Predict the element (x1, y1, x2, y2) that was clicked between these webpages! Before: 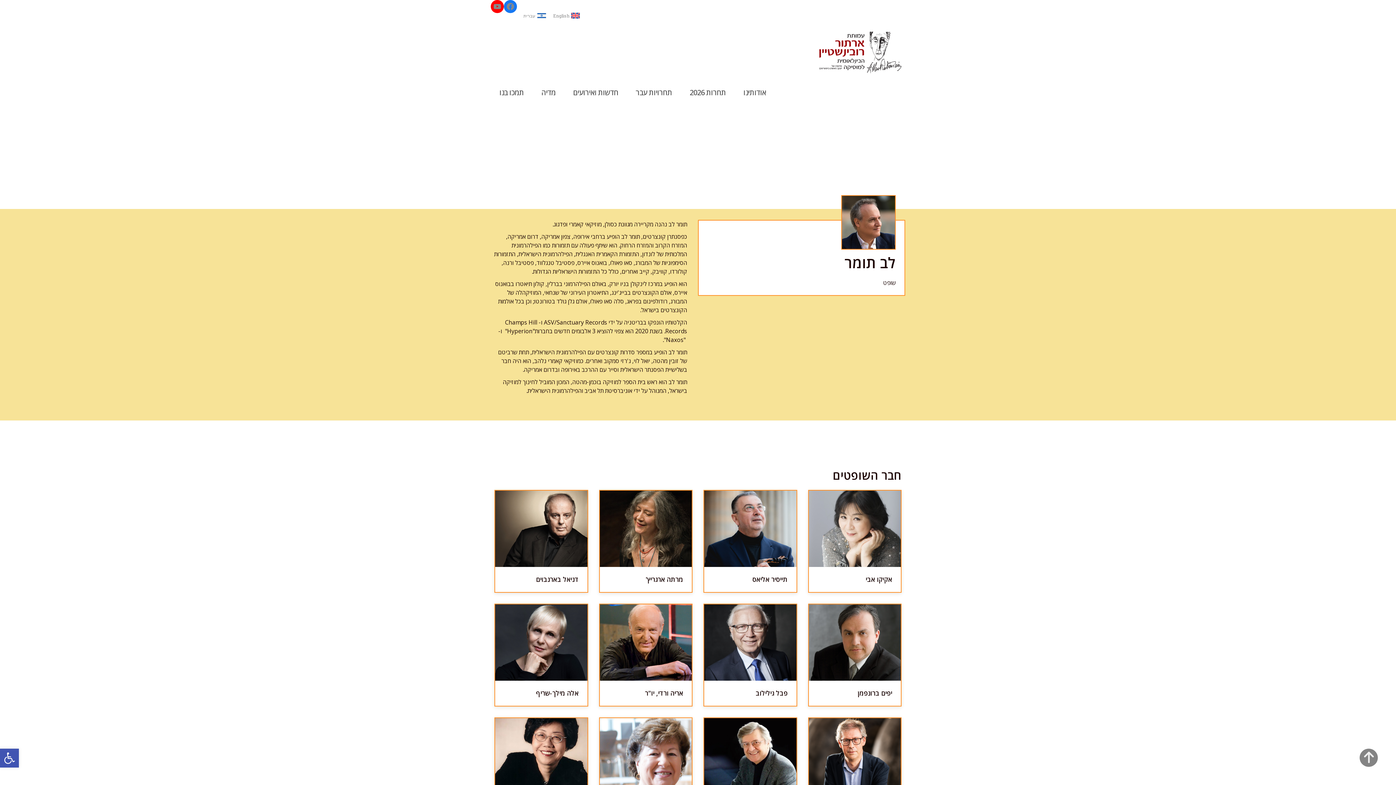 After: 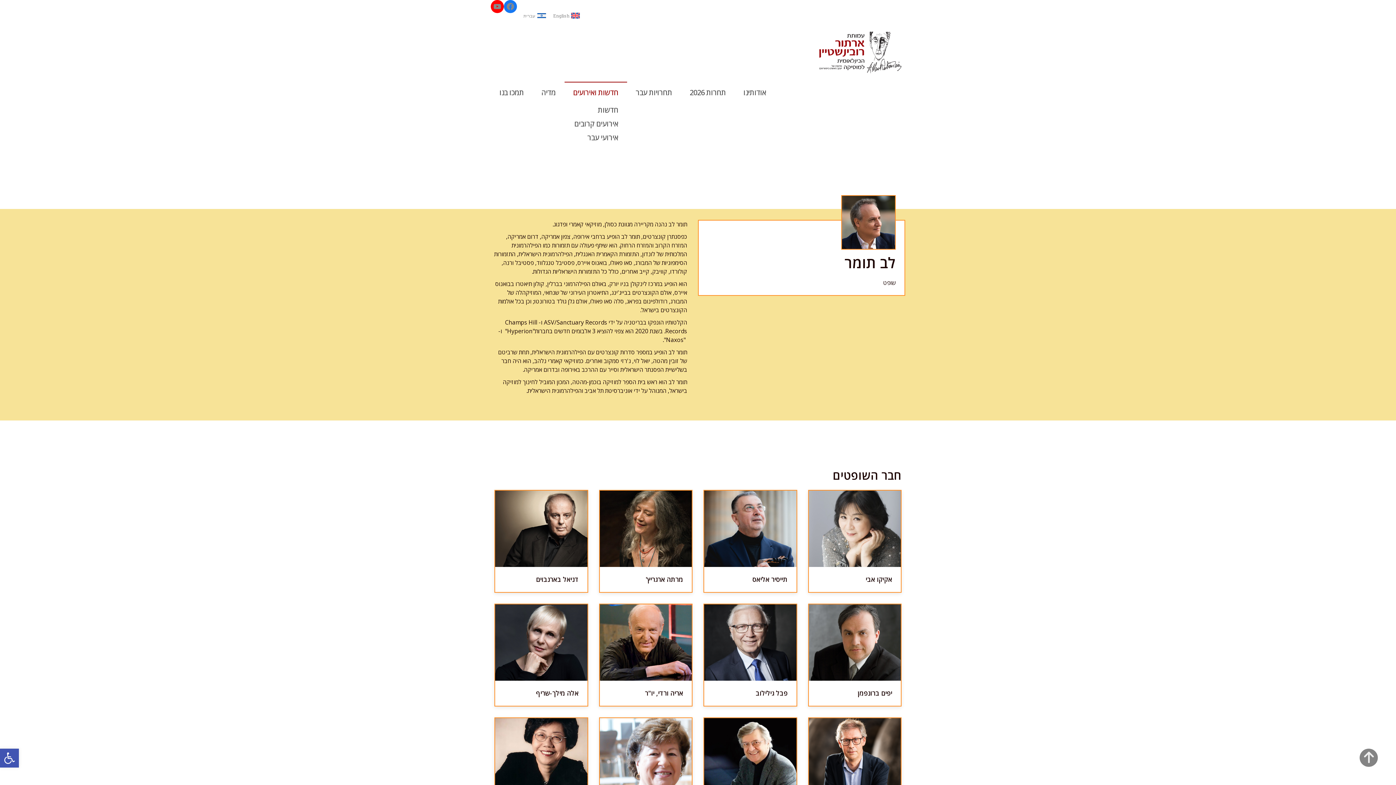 Action: label: חדשות ואירועים bbox: (564, 81, 627, 103)